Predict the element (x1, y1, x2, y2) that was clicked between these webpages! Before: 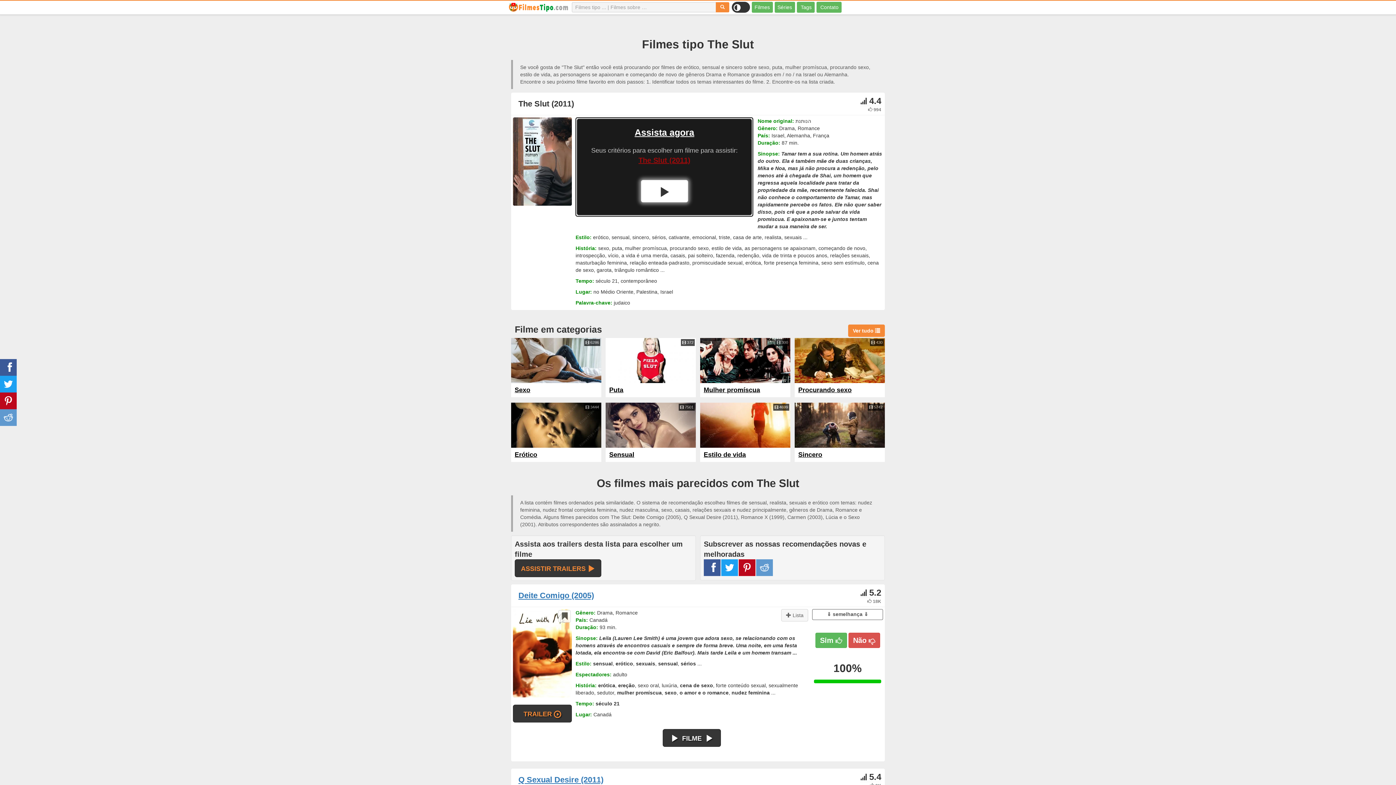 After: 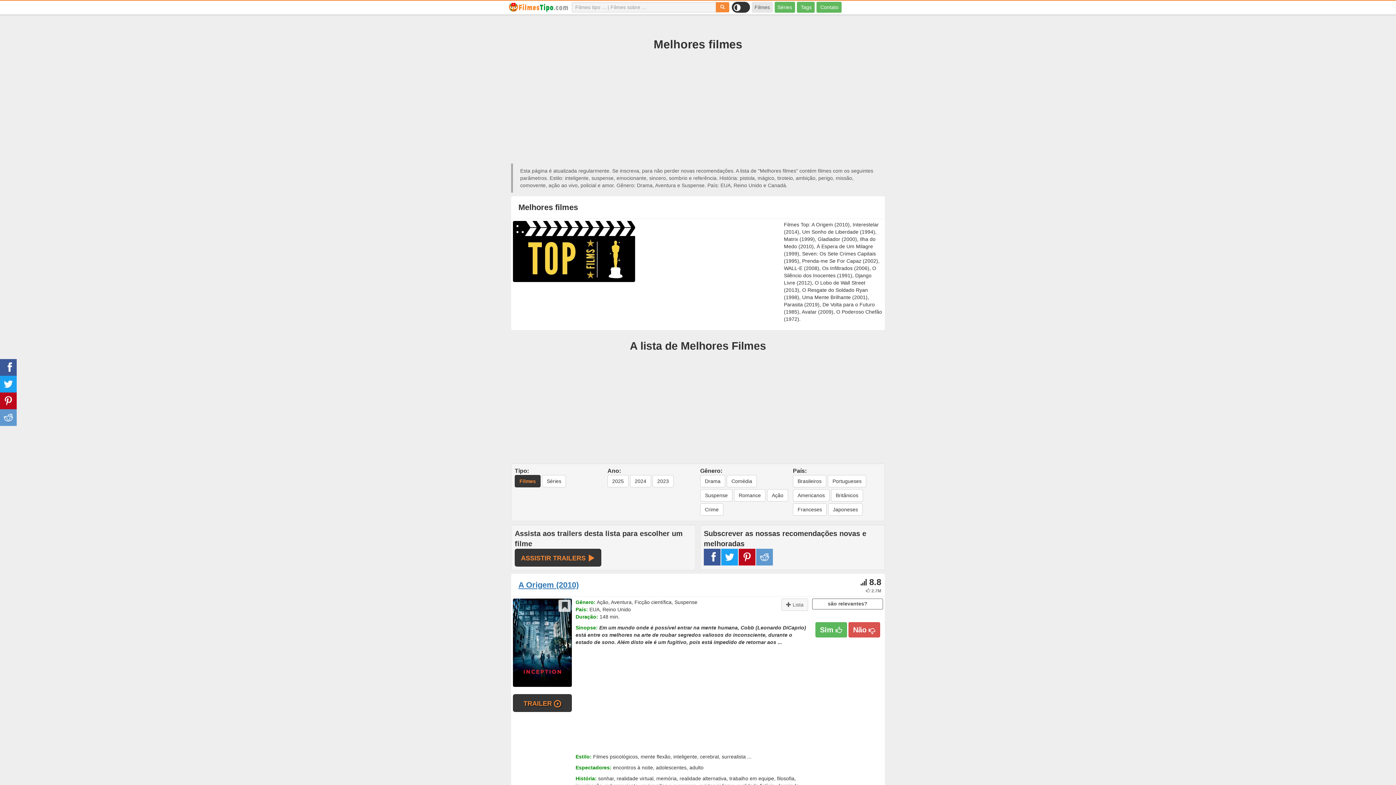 Action: bbox: (751, 1, 772, 12) label: Filmes